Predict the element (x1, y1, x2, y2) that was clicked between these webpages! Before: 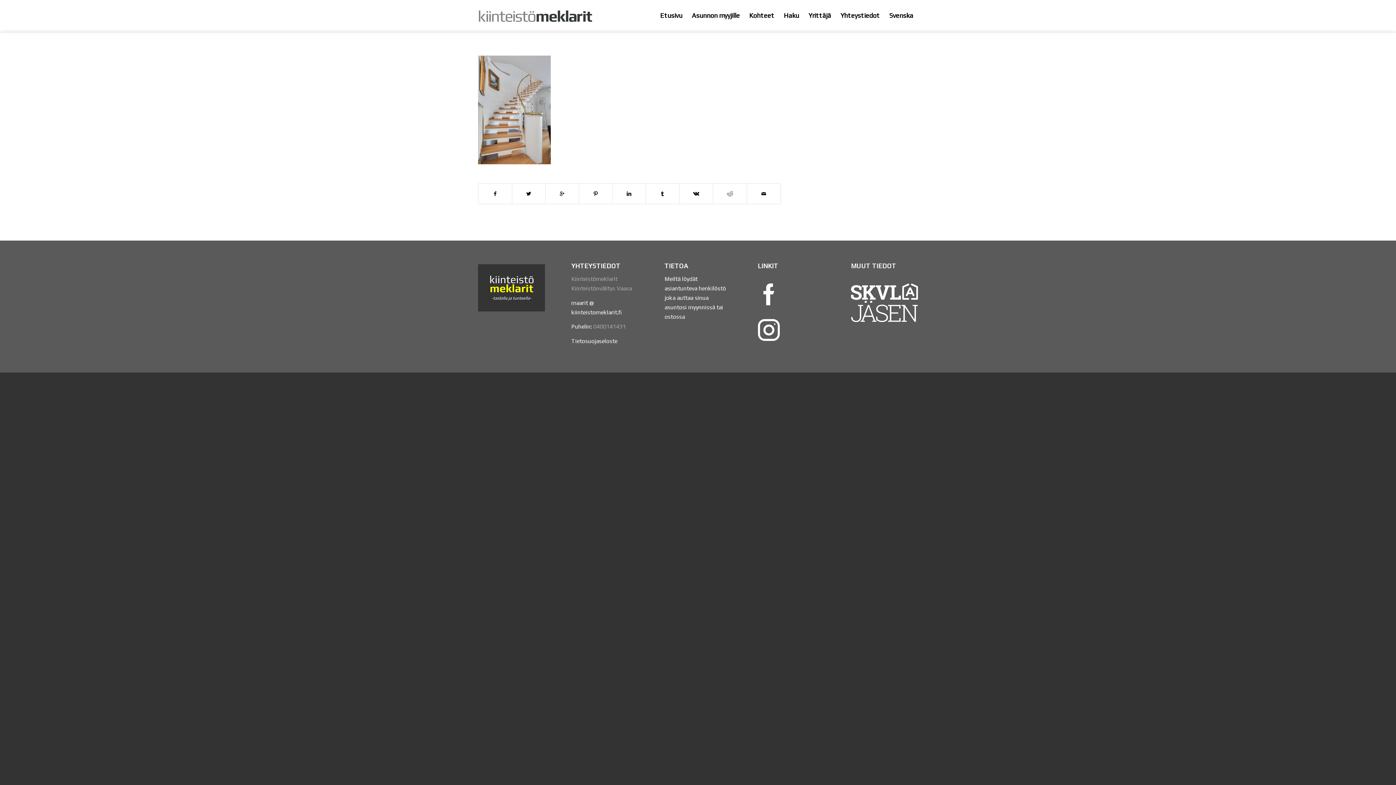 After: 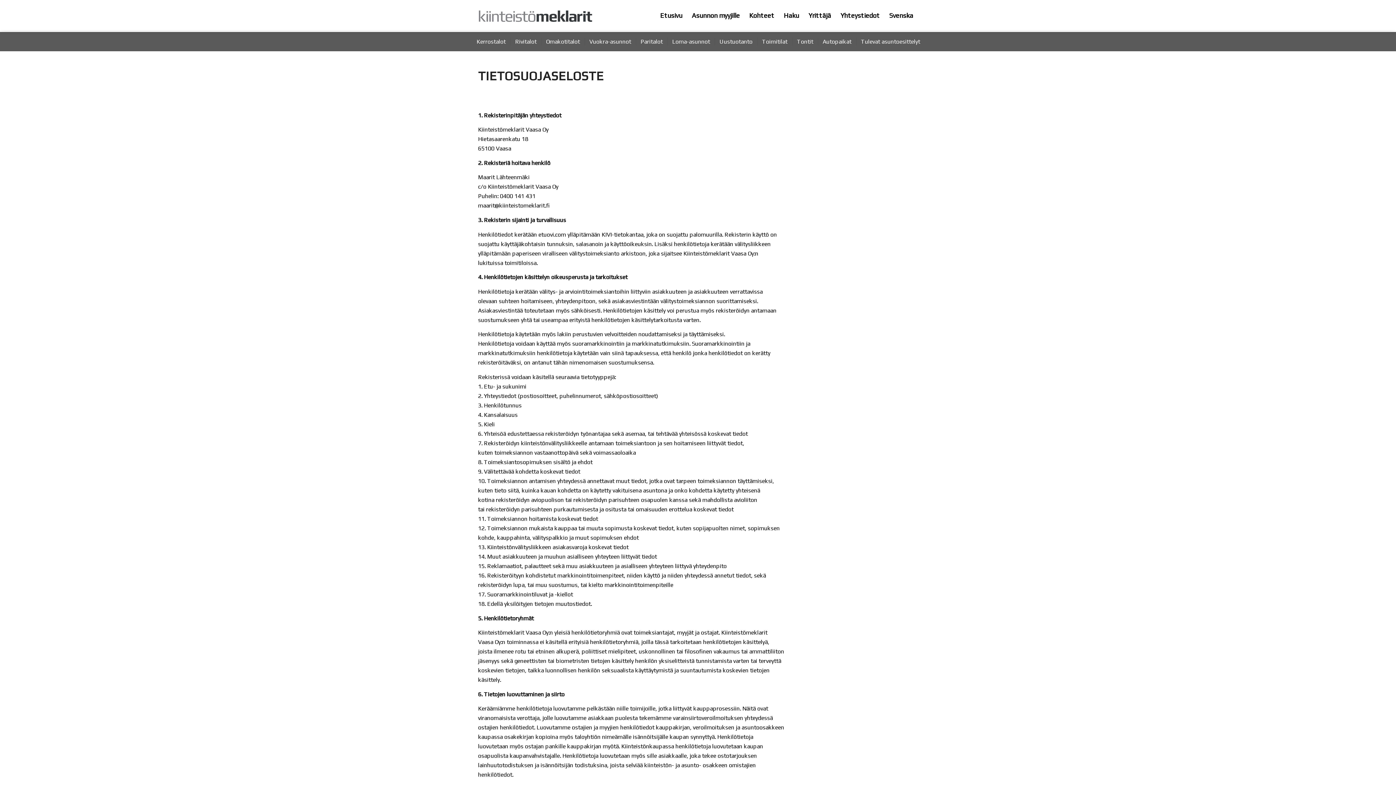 Action: label: Tietosuojaseloste bbox: (571, 337, 617, 344)